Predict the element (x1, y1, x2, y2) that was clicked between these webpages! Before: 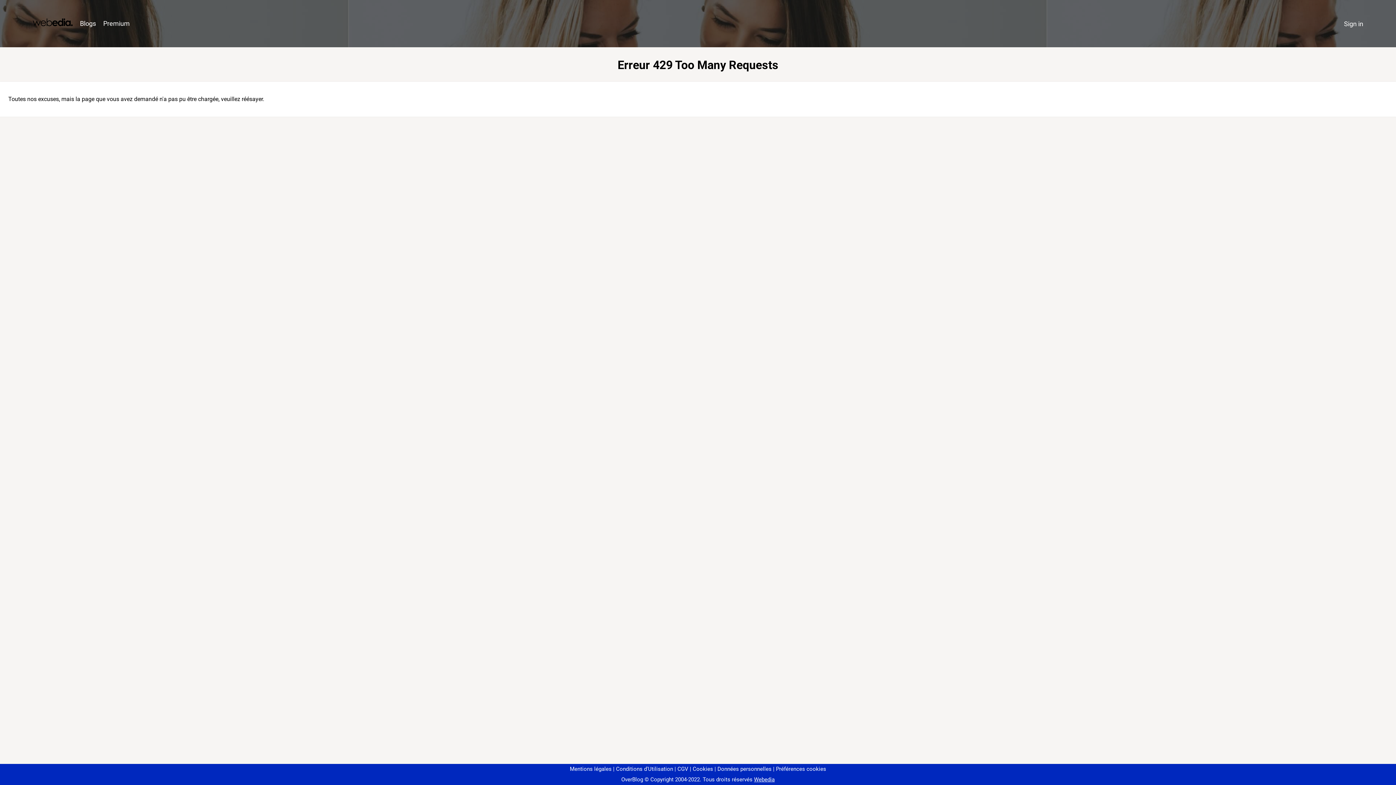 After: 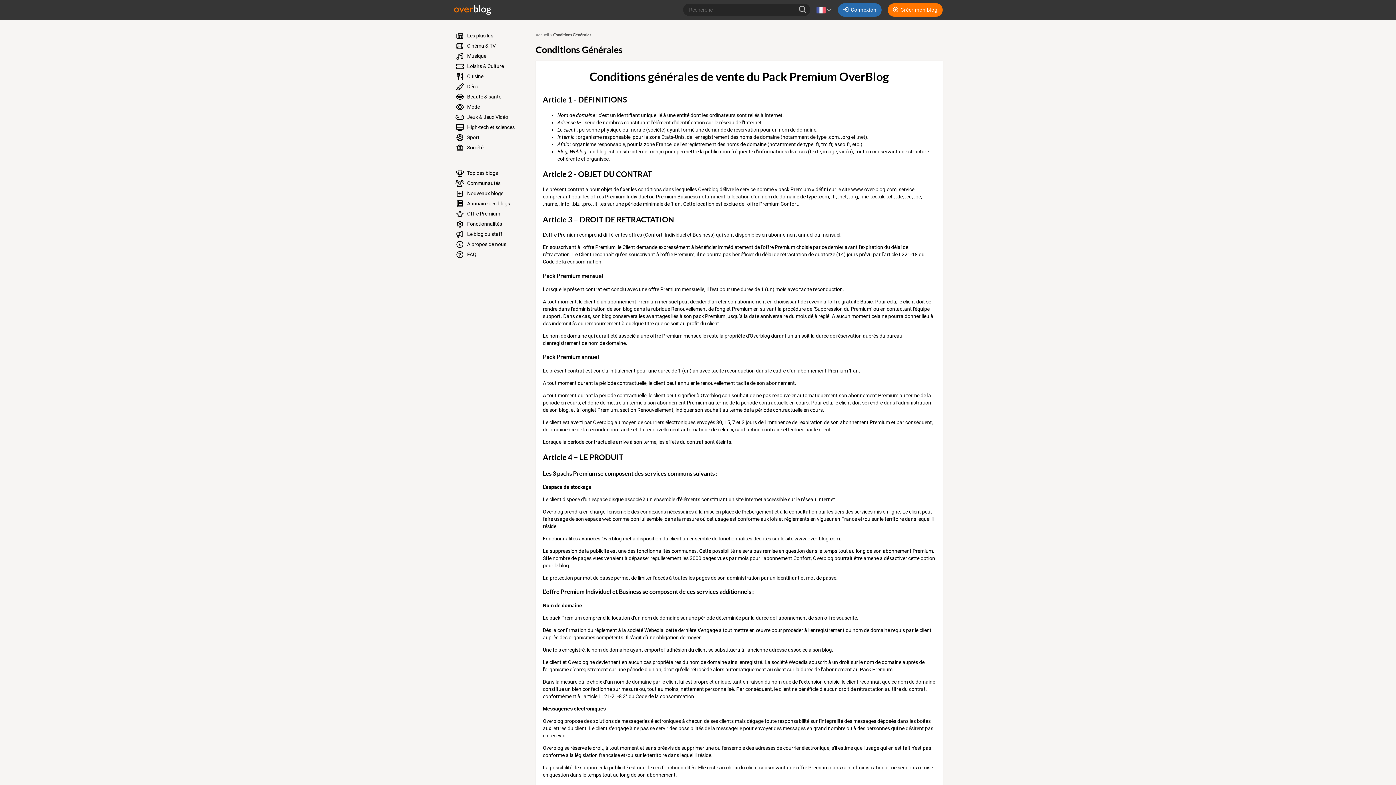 Action: label: CGV bbox: (674, 766, 688, 772)